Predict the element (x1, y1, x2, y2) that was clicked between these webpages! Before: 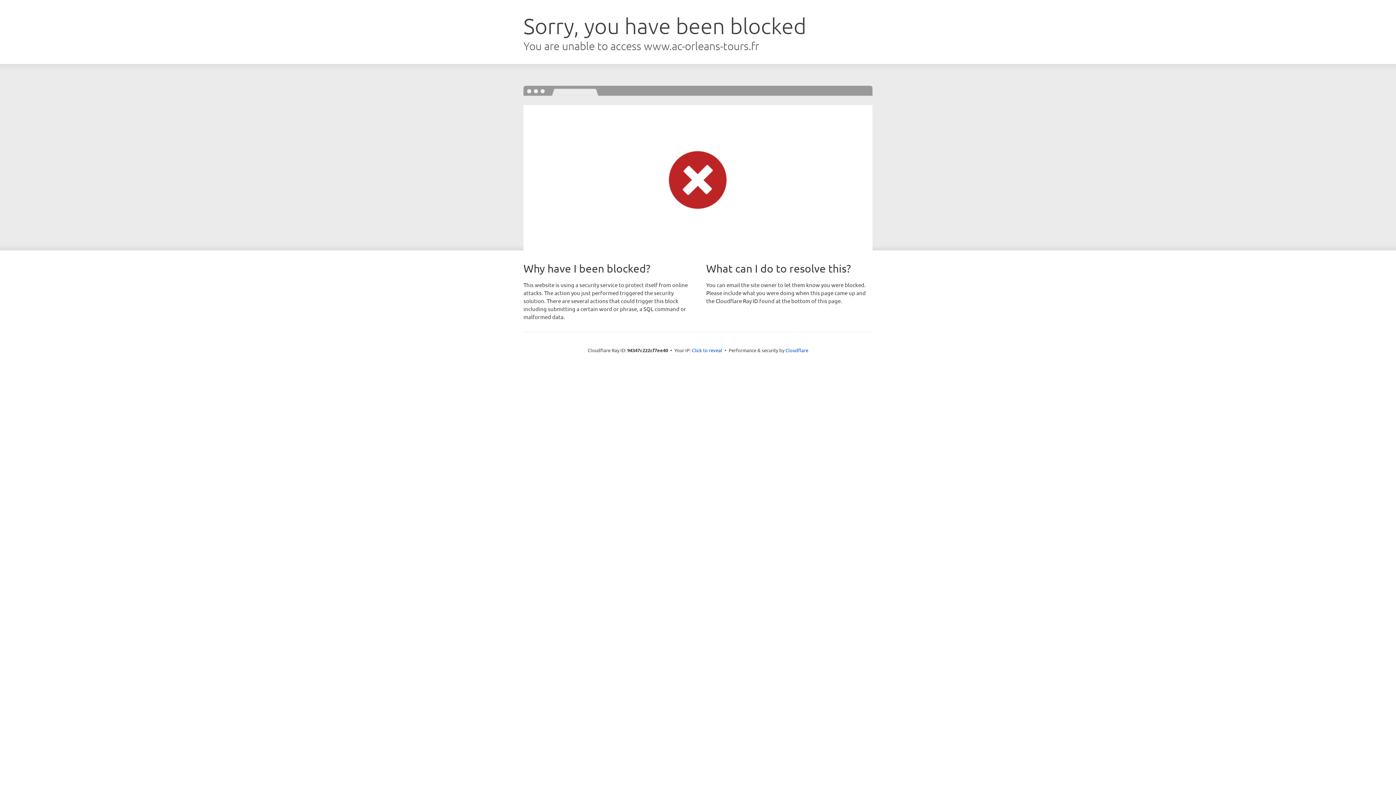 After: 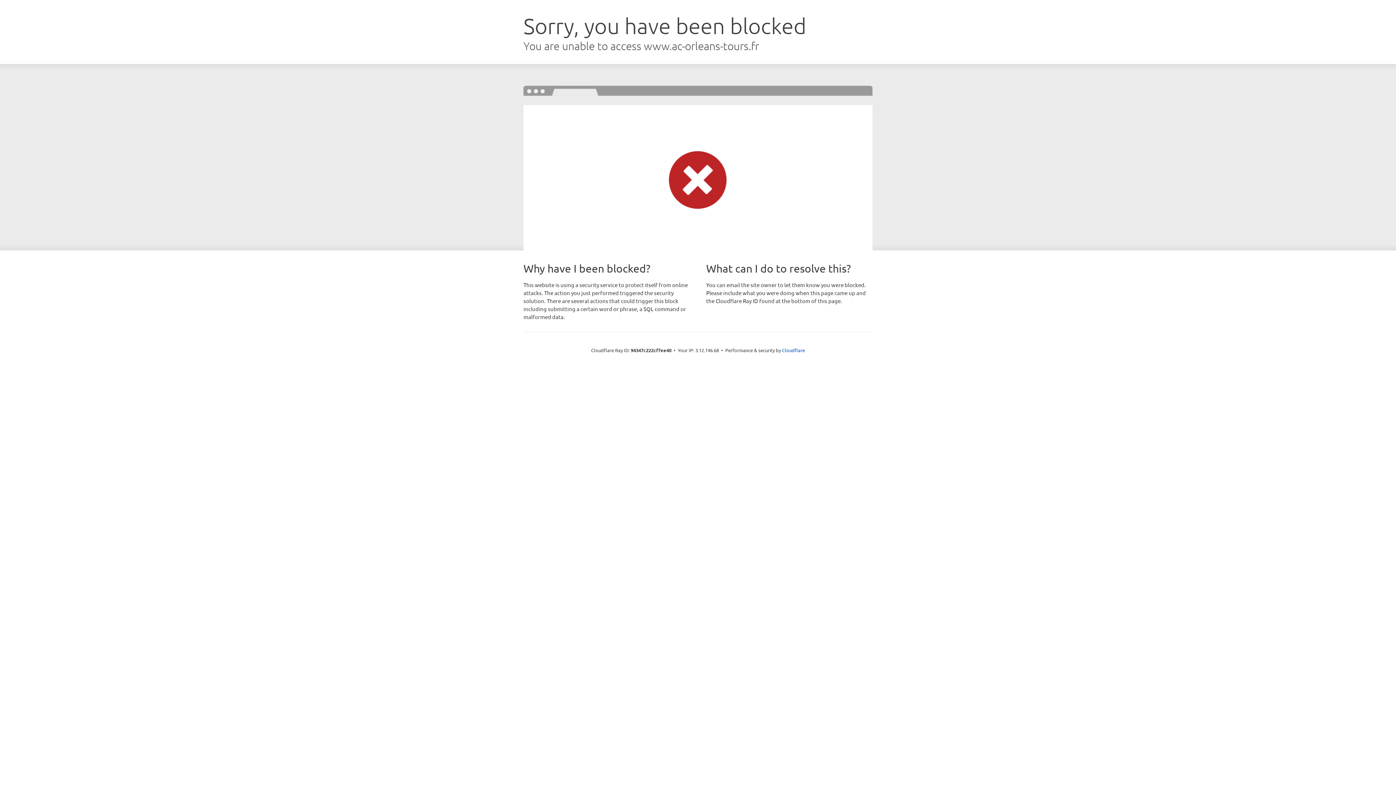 Action: bbox: (692, 346, 722, 353) label: Click to reveal